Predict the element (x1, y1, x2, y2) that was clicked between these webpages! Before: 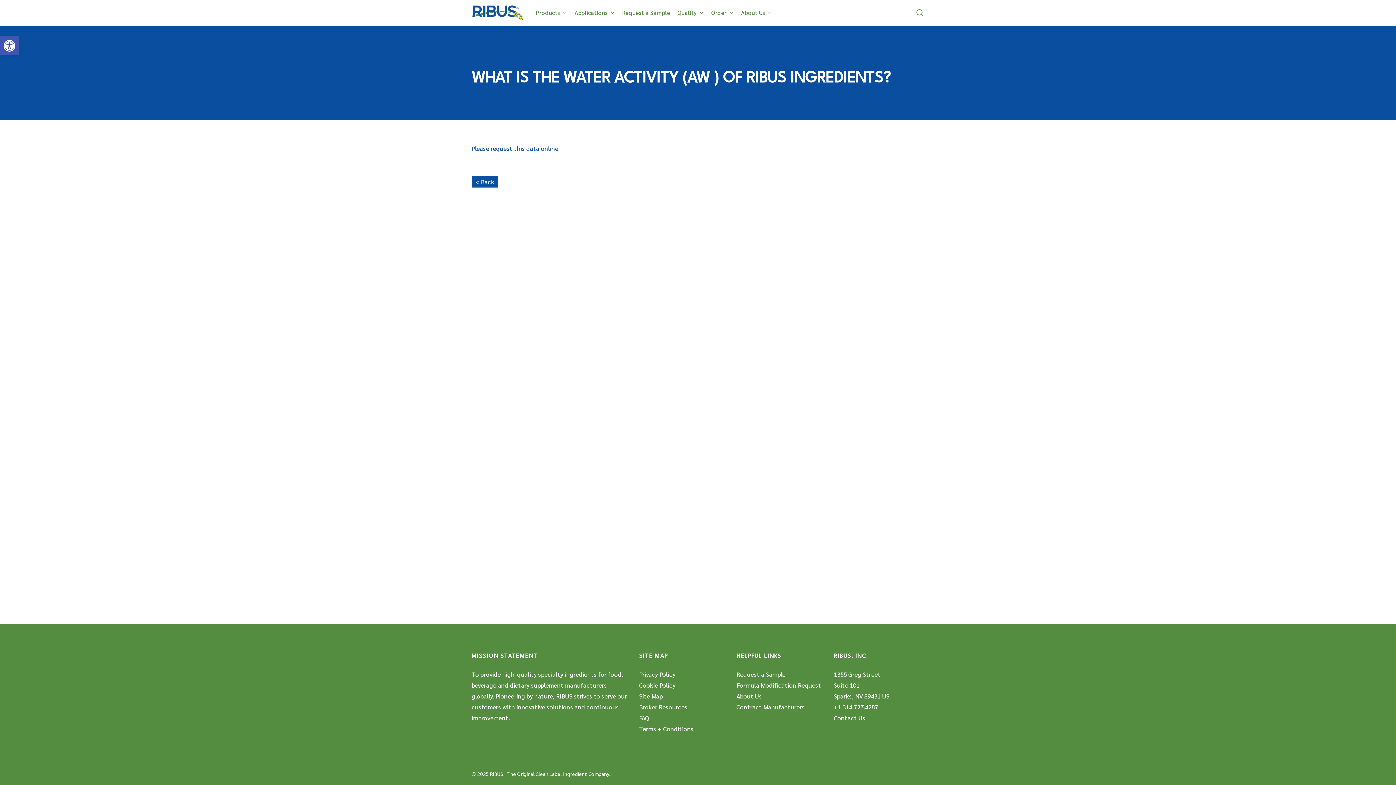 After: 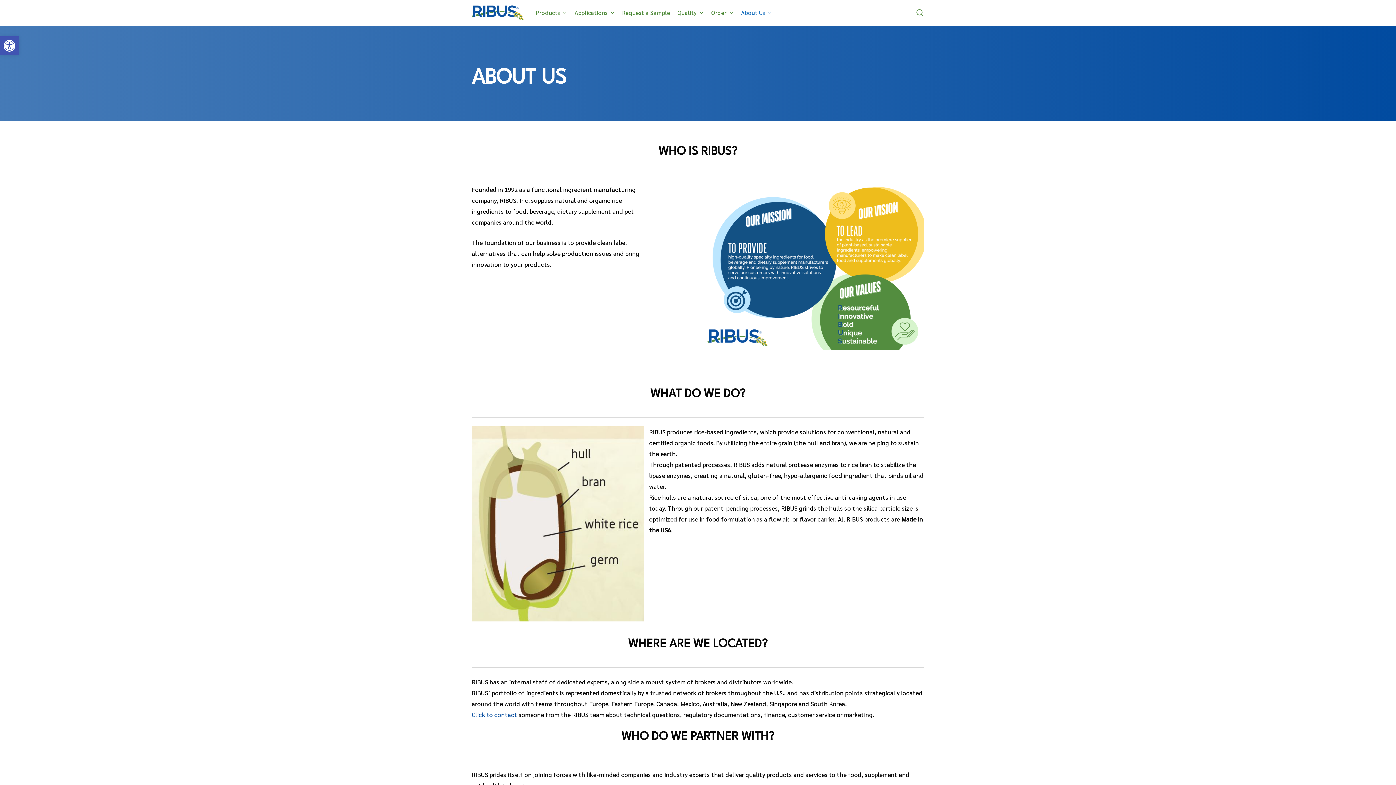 Action: bbox: (737, 8, 776, 16) label: About Us